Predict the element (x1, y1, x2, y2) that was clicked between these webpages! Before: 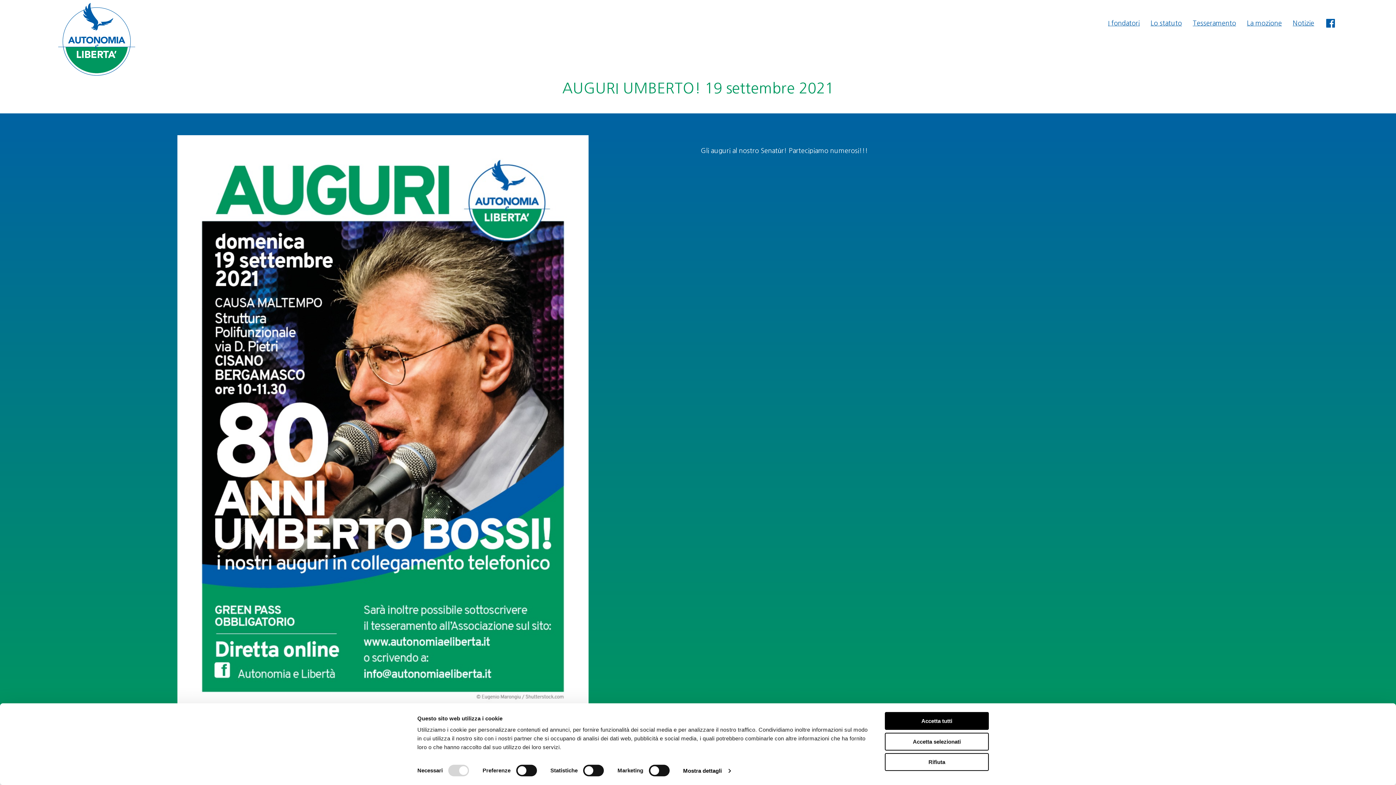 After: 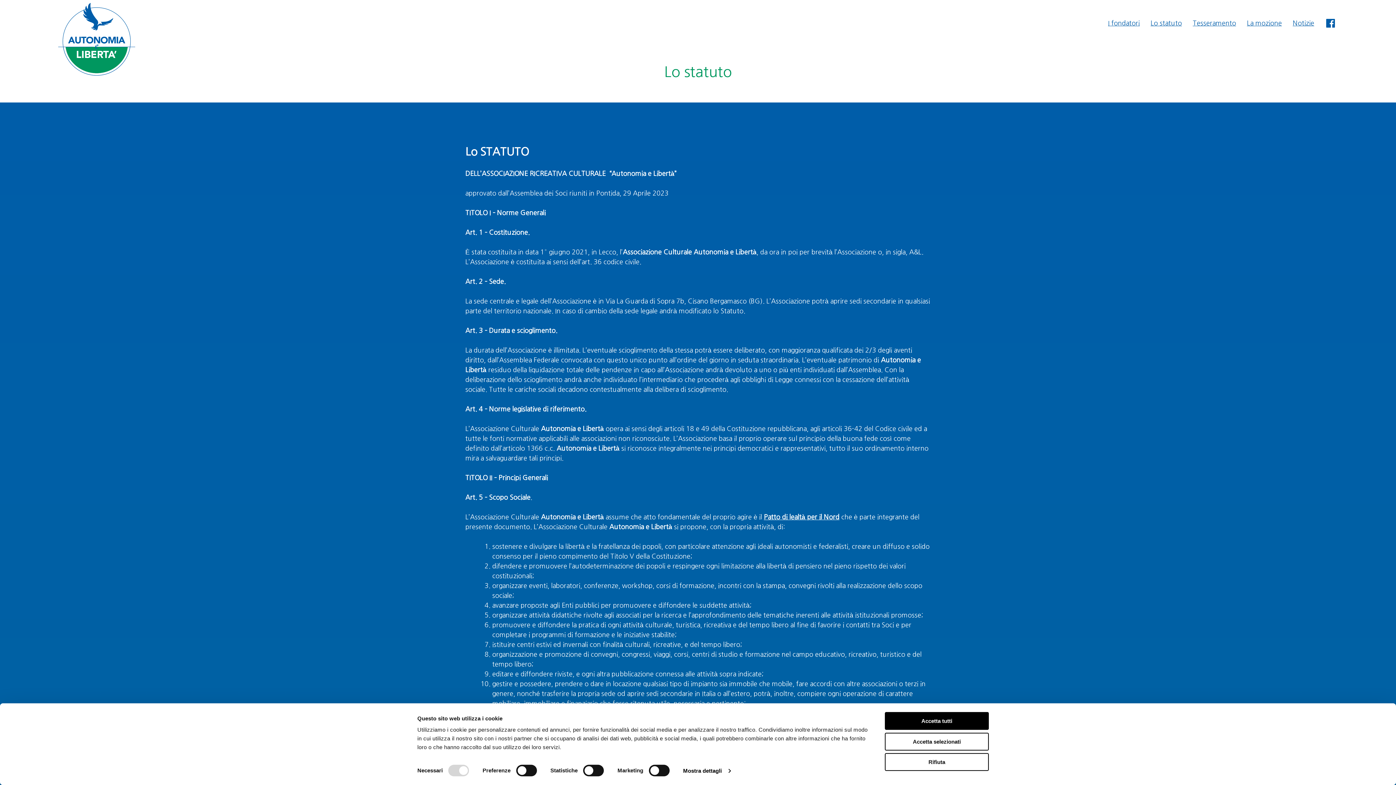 Action: bbox: (1150, 19, 1182, 26) label: Lo statuto